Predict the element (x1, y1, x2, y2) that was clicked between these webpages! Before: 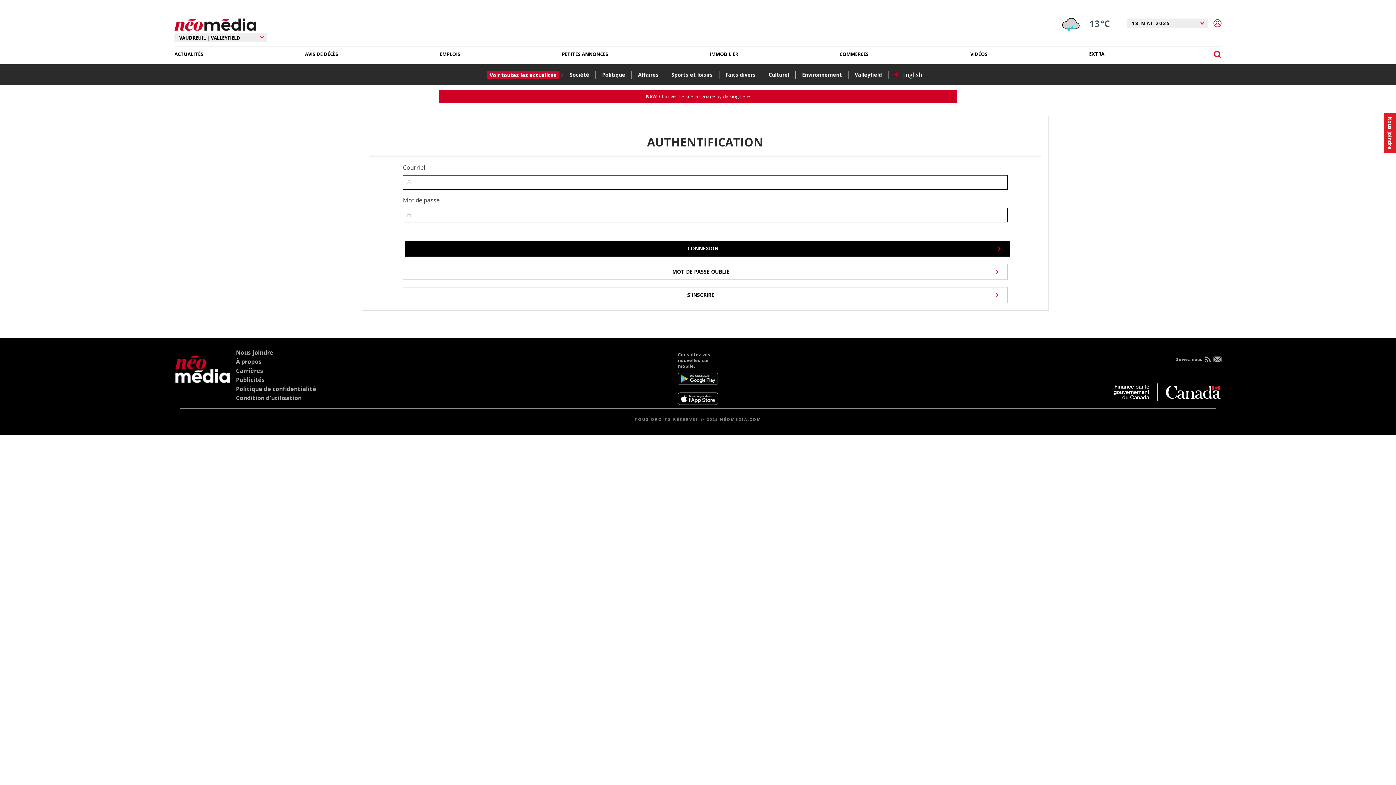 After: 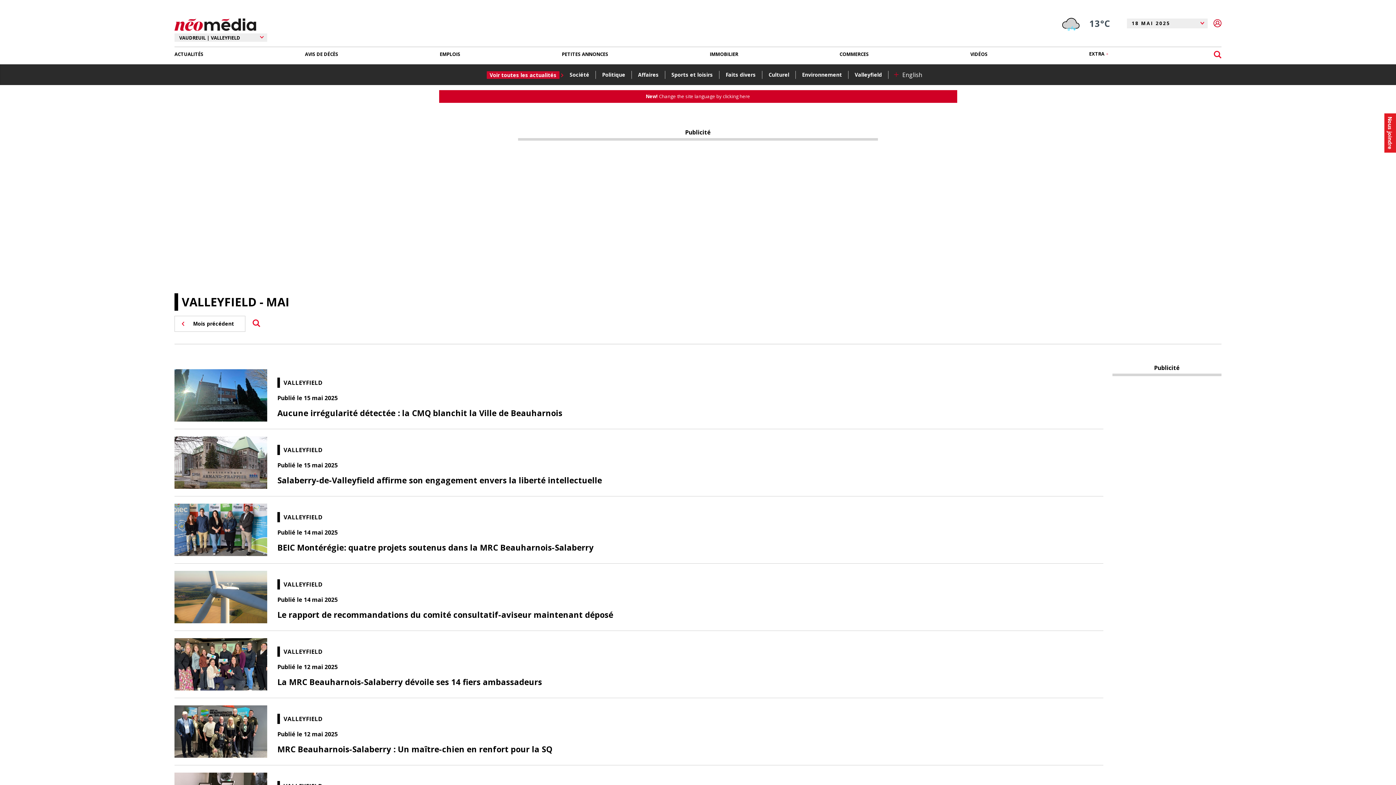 Action: bbox: (853, 69, 886, 79) label: Valleyfield